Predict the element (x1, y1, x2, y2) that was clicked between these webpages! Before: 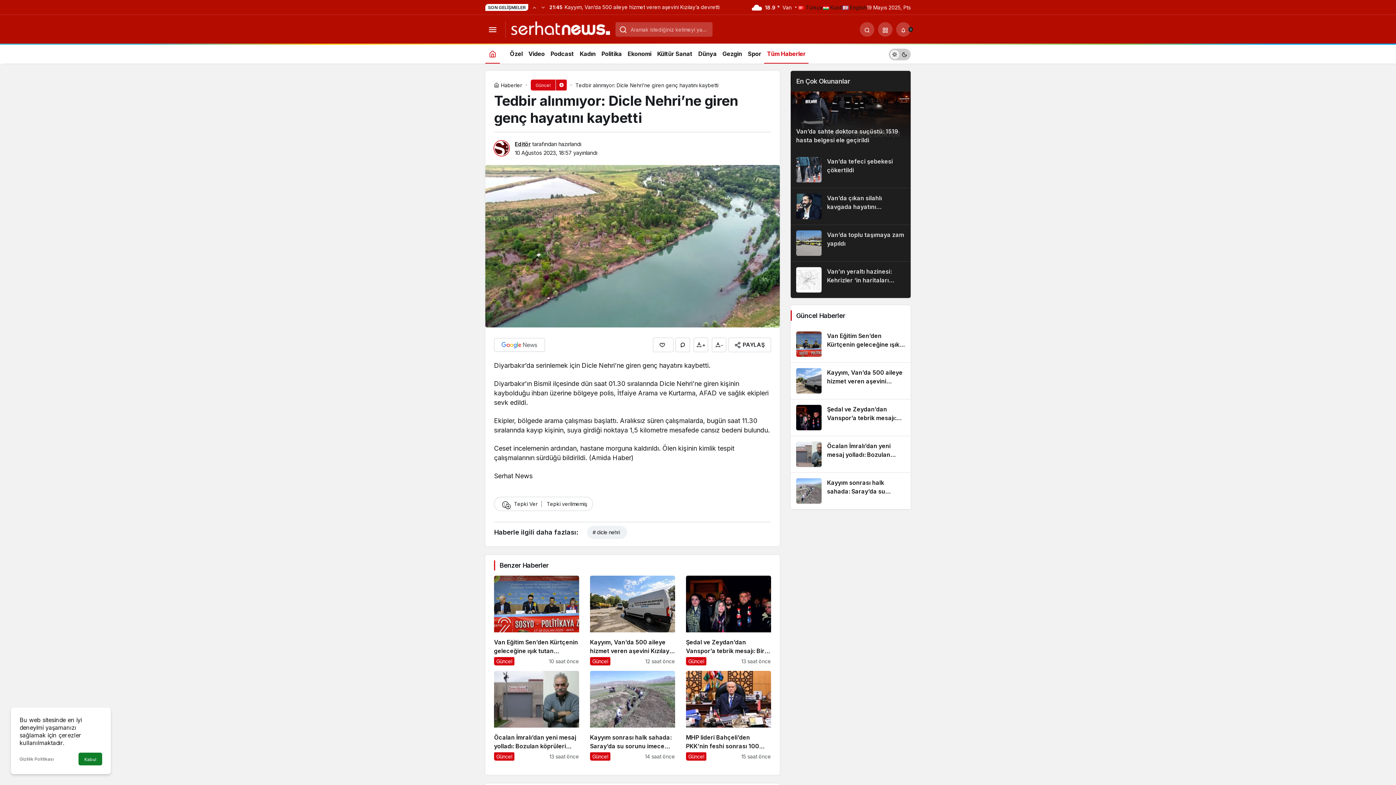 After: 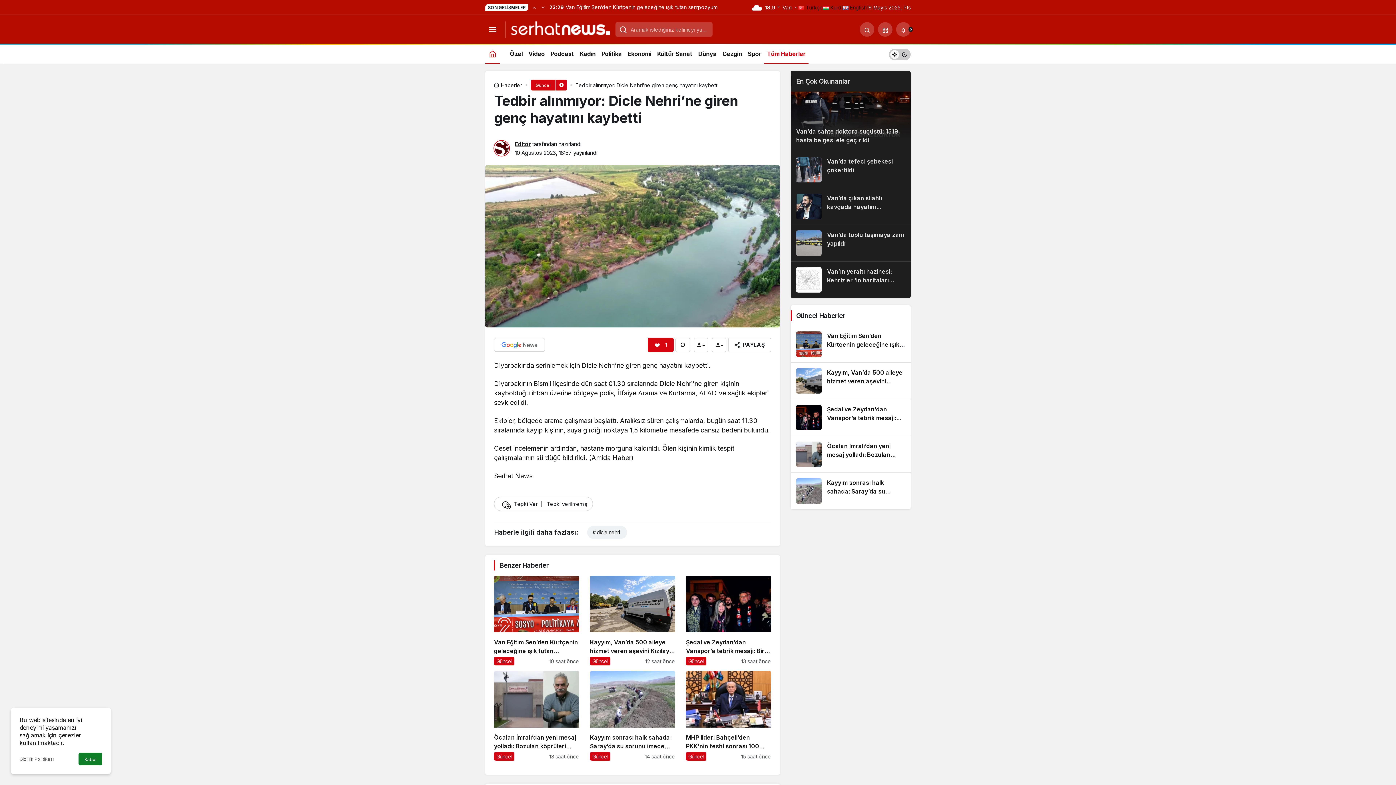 Action: bbox: (653, 337, 673, 352)